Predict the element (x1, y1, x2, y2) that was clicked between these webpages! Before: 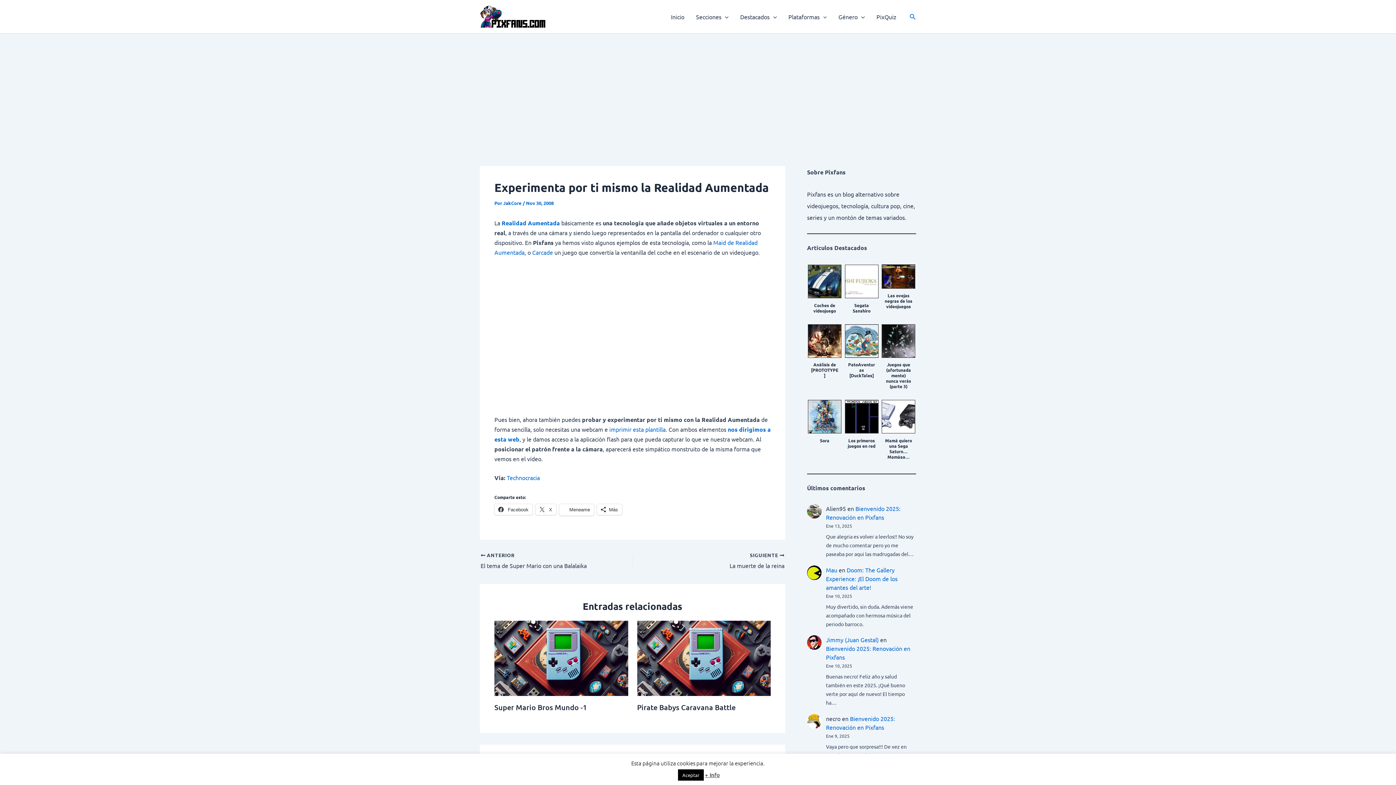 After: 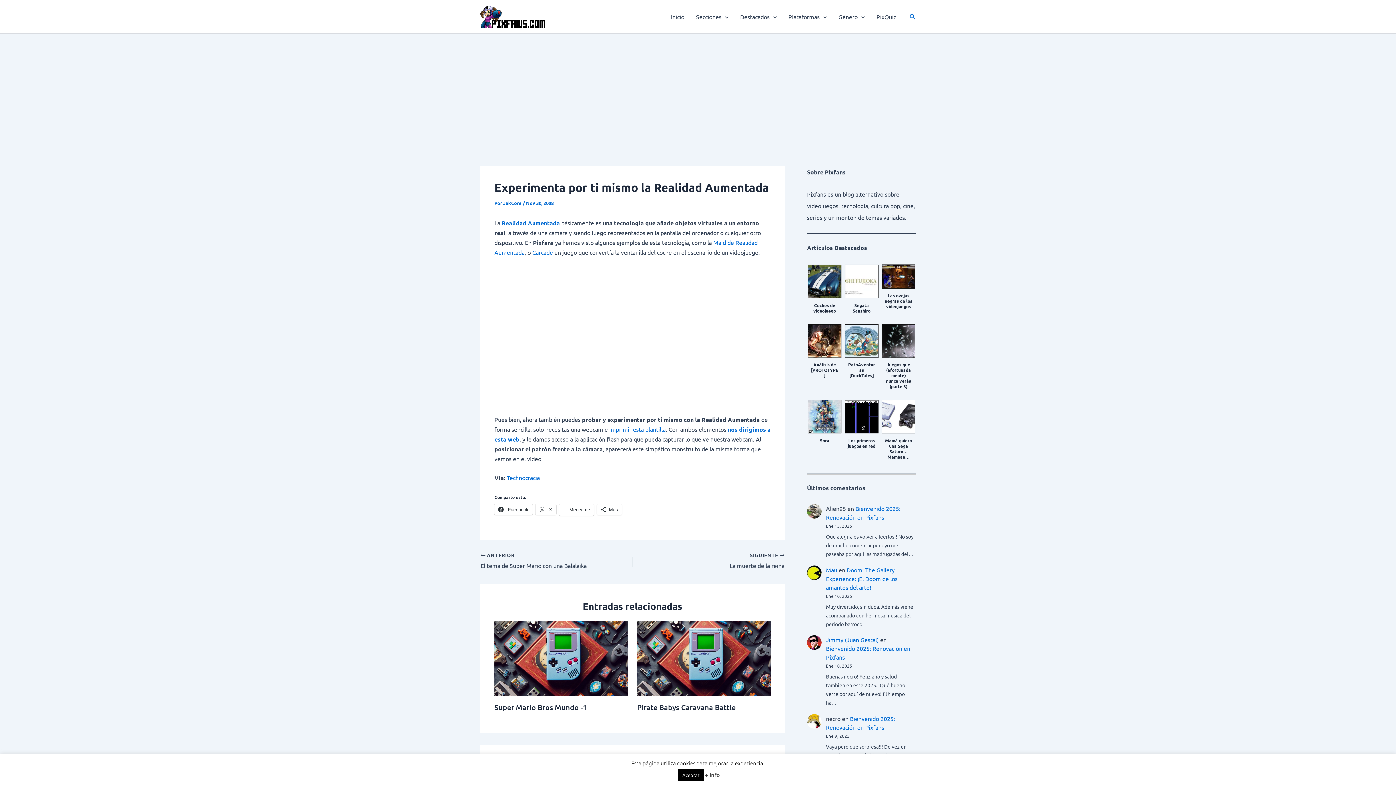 Action: label: + Info bbox: (705, 771, 720, 778)